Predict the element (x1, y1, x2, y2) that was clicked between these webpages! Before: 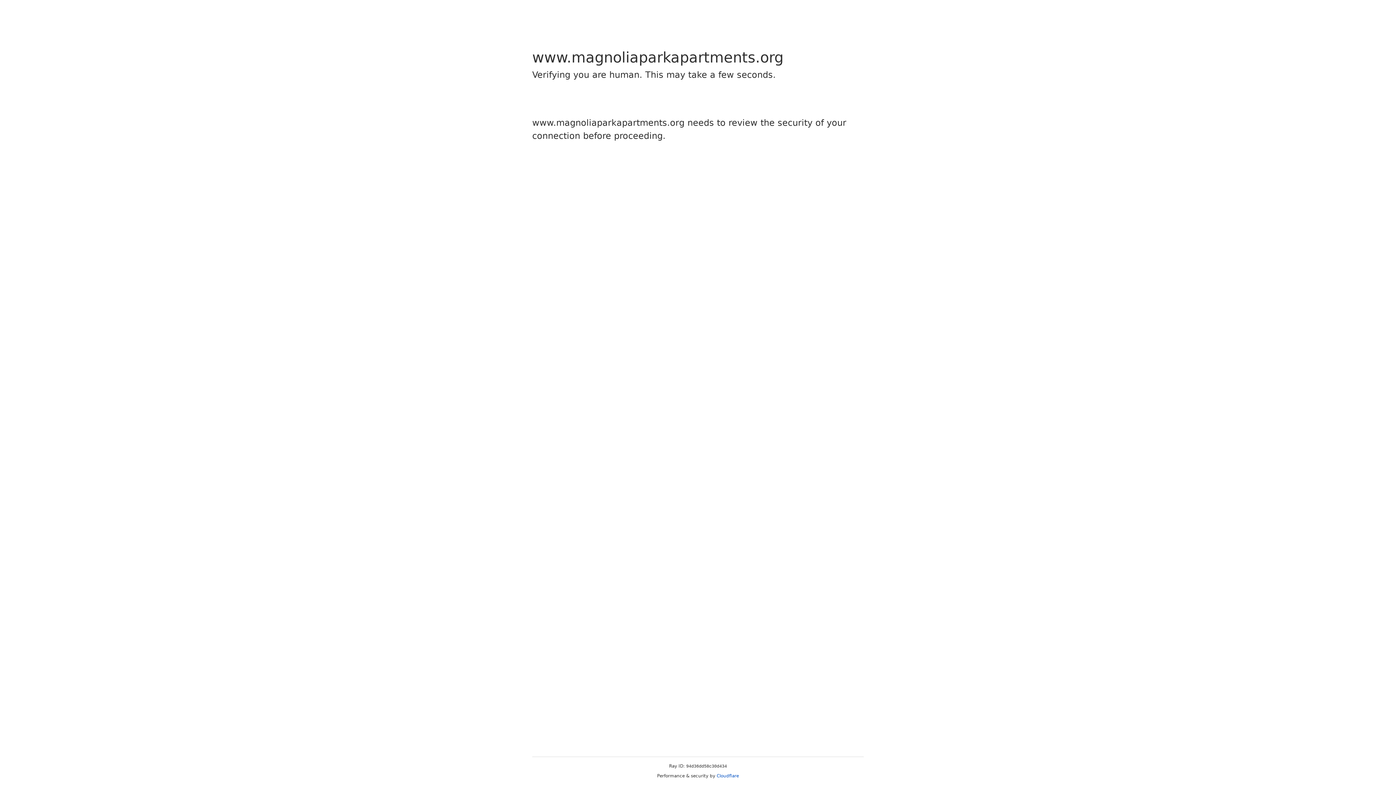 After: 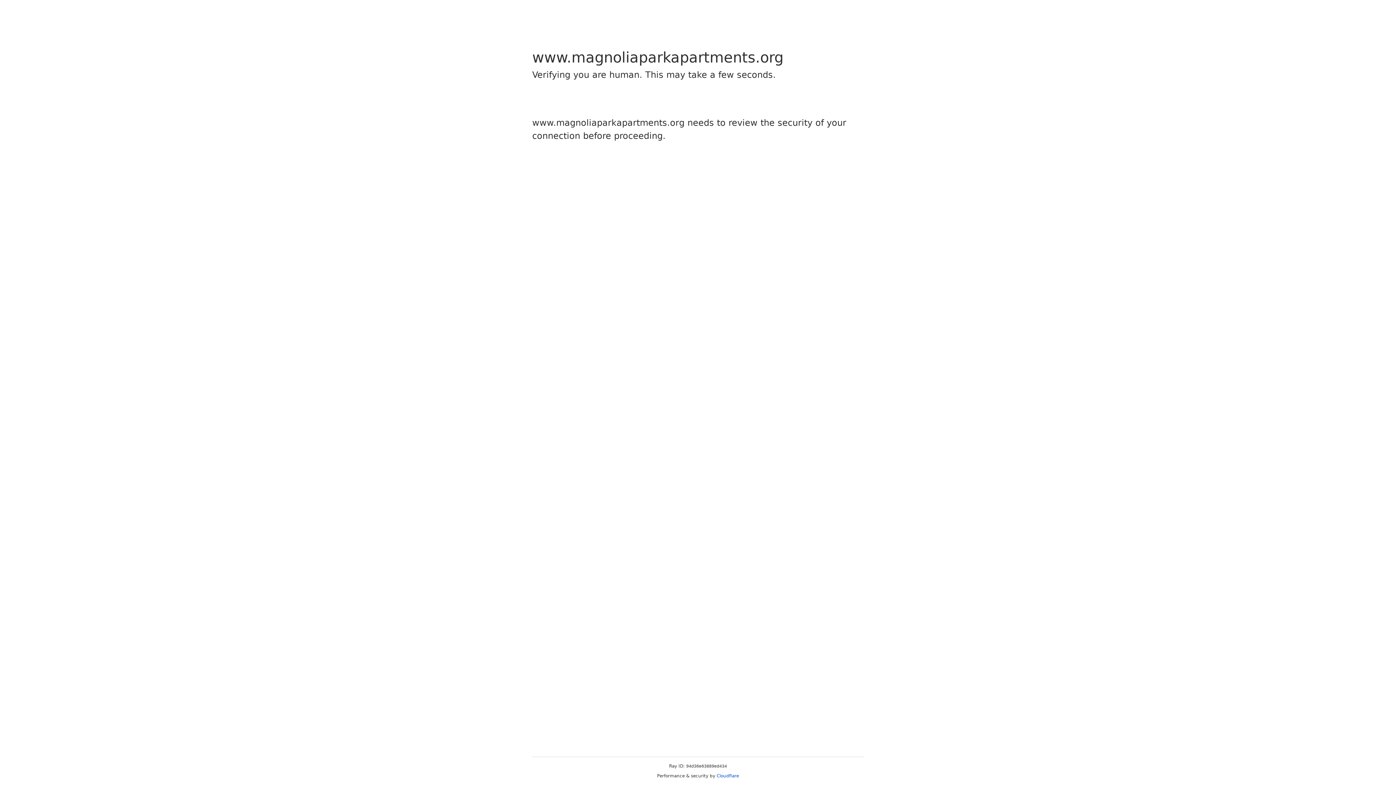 Action: bbox: (716, 773, 739, 778) label: Cloudflare